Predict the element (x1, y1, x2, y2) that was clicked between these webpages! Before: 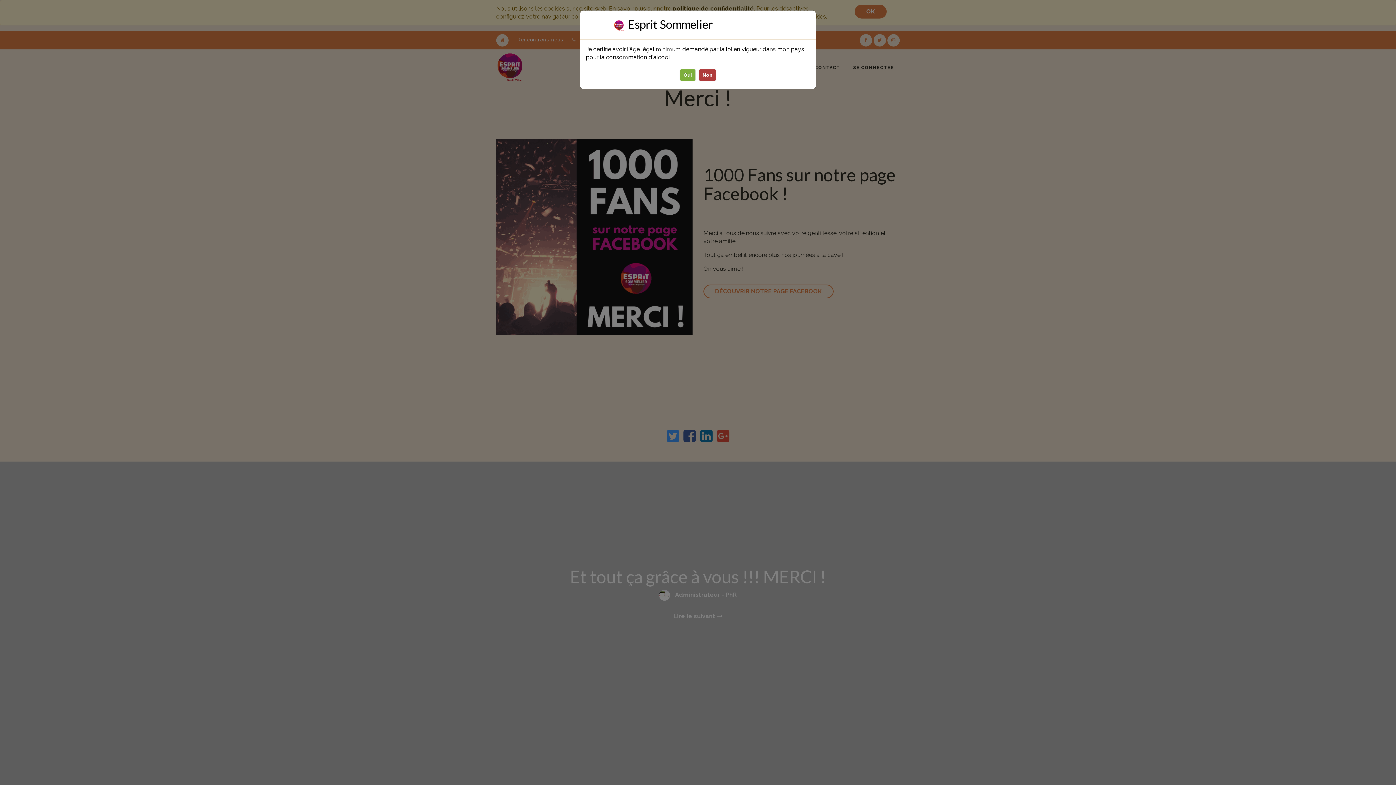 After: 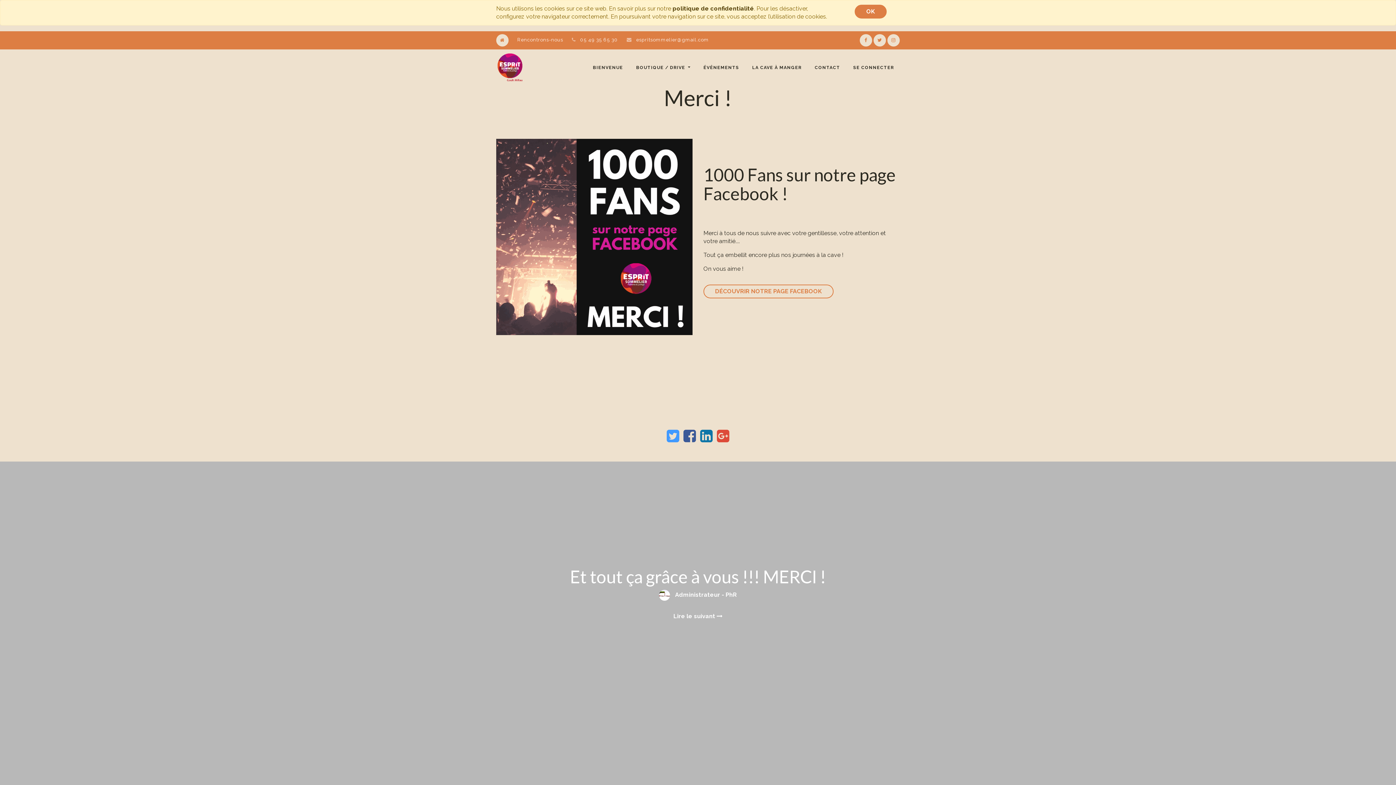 Action: bbox: (680, 69, 695, 80) label: Oui